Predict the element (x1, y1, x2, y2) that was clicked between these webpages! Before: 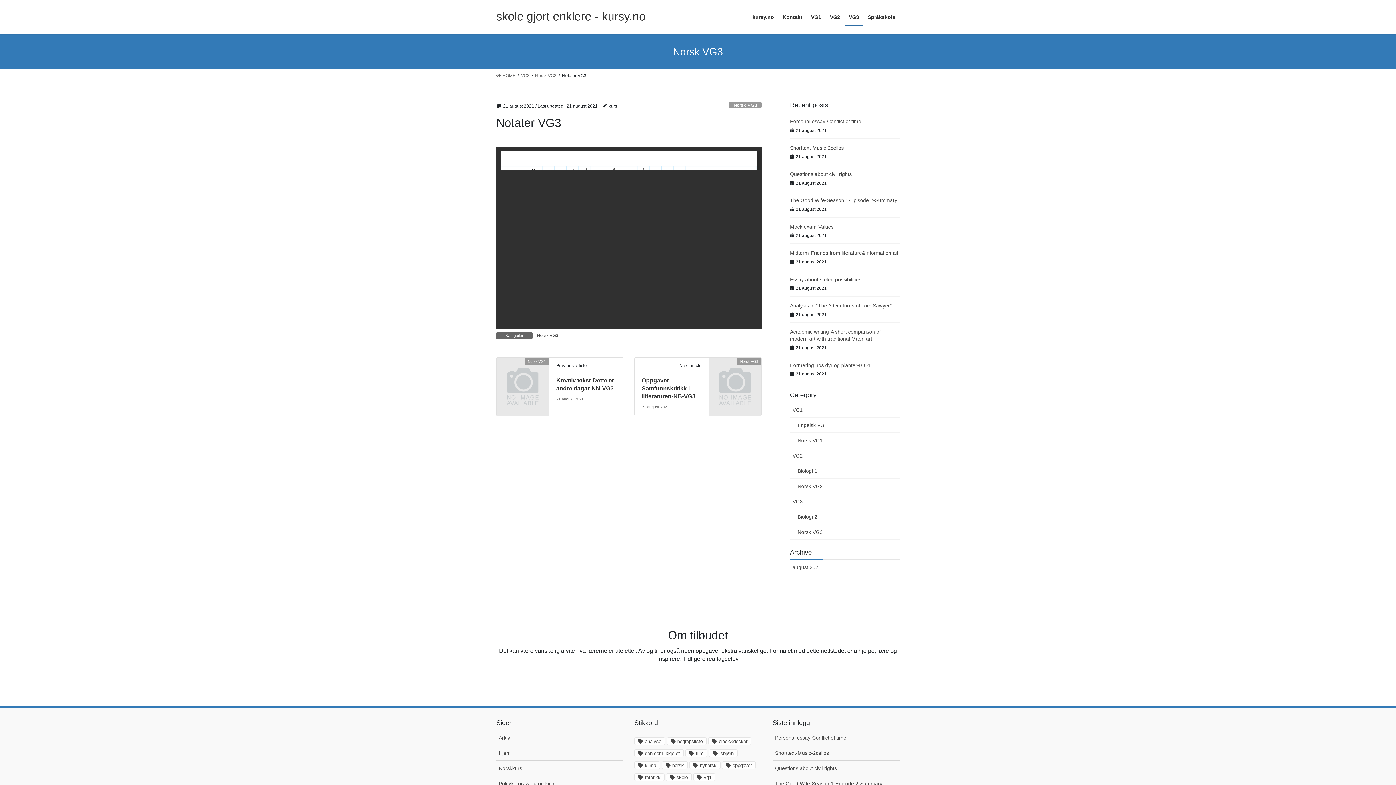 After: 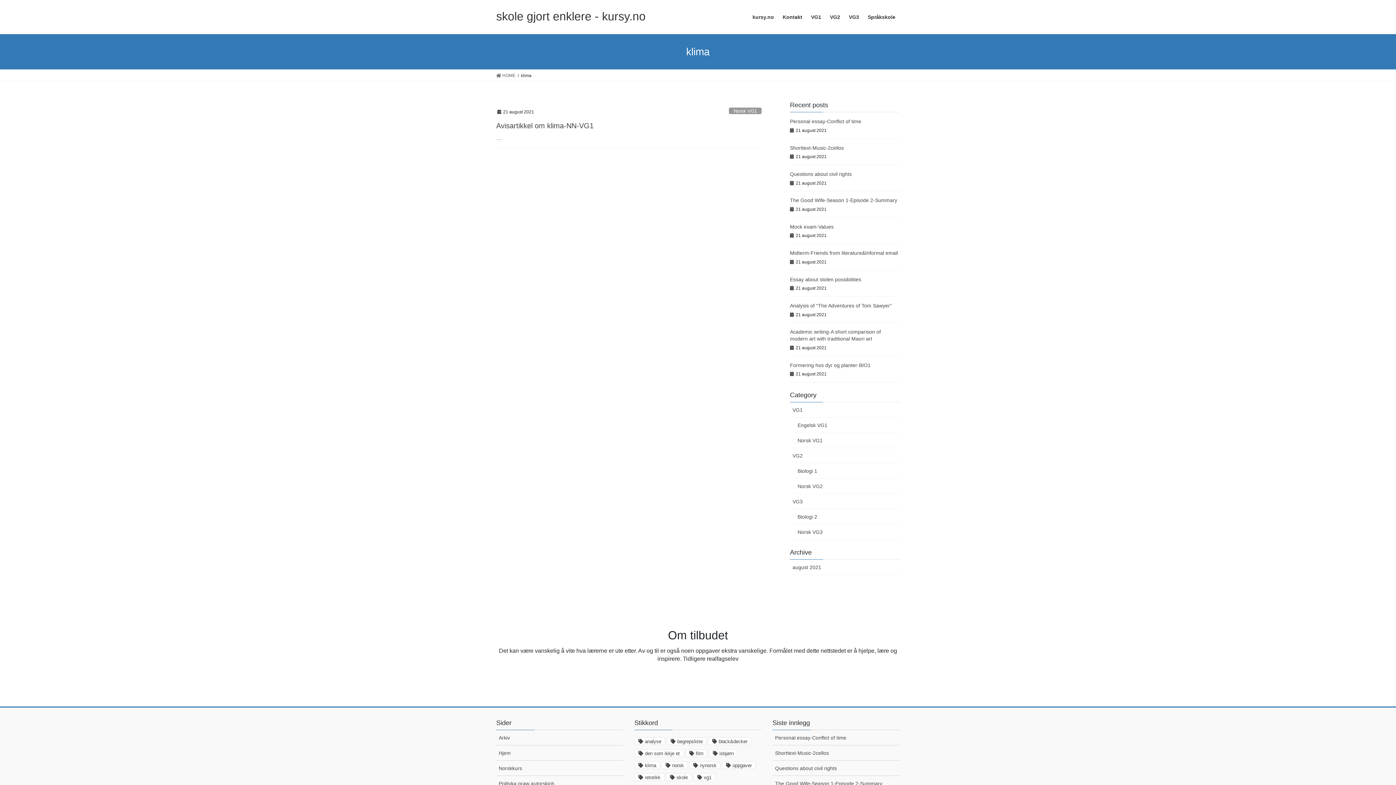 Action: bbox: (634, 761, 660, 769) label: klima